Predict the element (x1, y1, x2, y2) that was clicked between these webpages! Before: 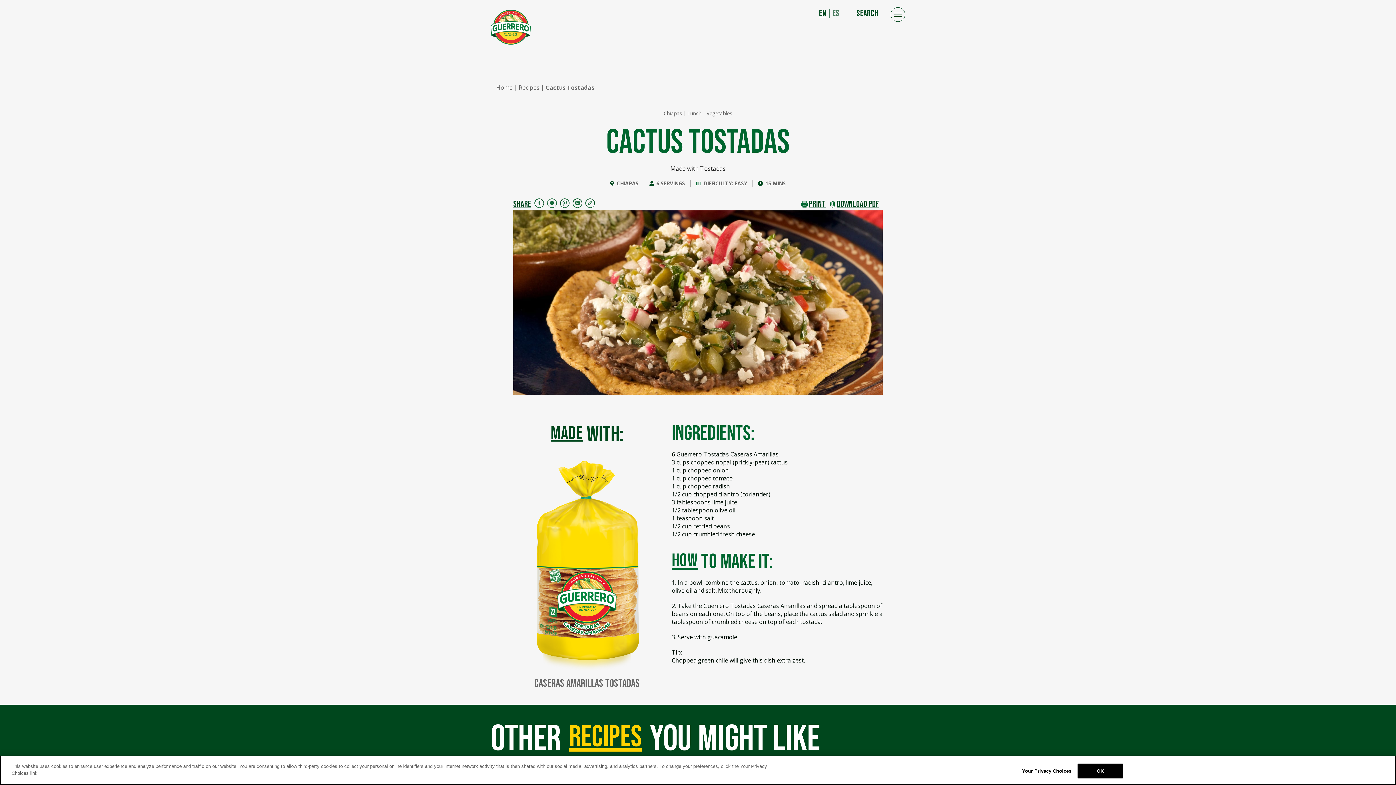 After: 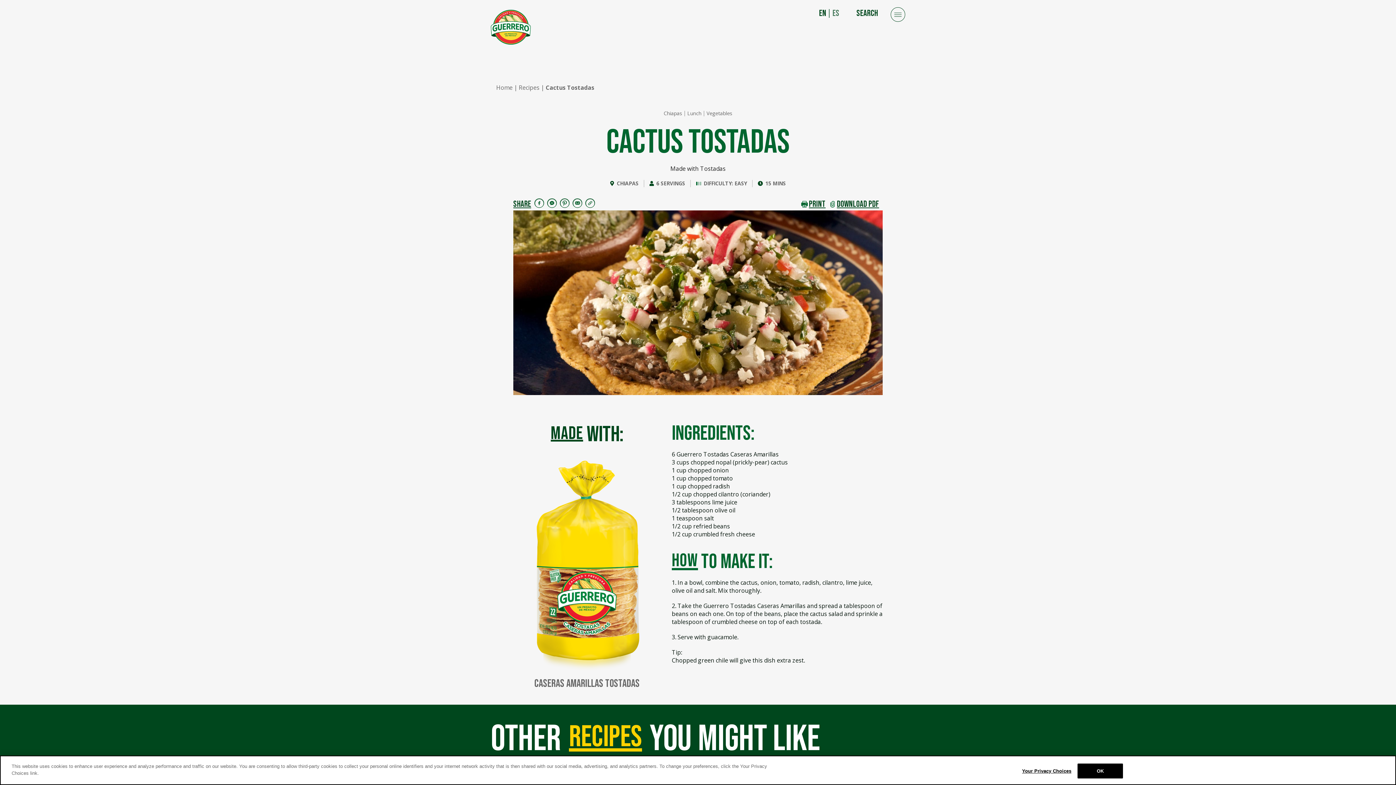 Action: bbox: (819, 7, 826, 21) label: EN